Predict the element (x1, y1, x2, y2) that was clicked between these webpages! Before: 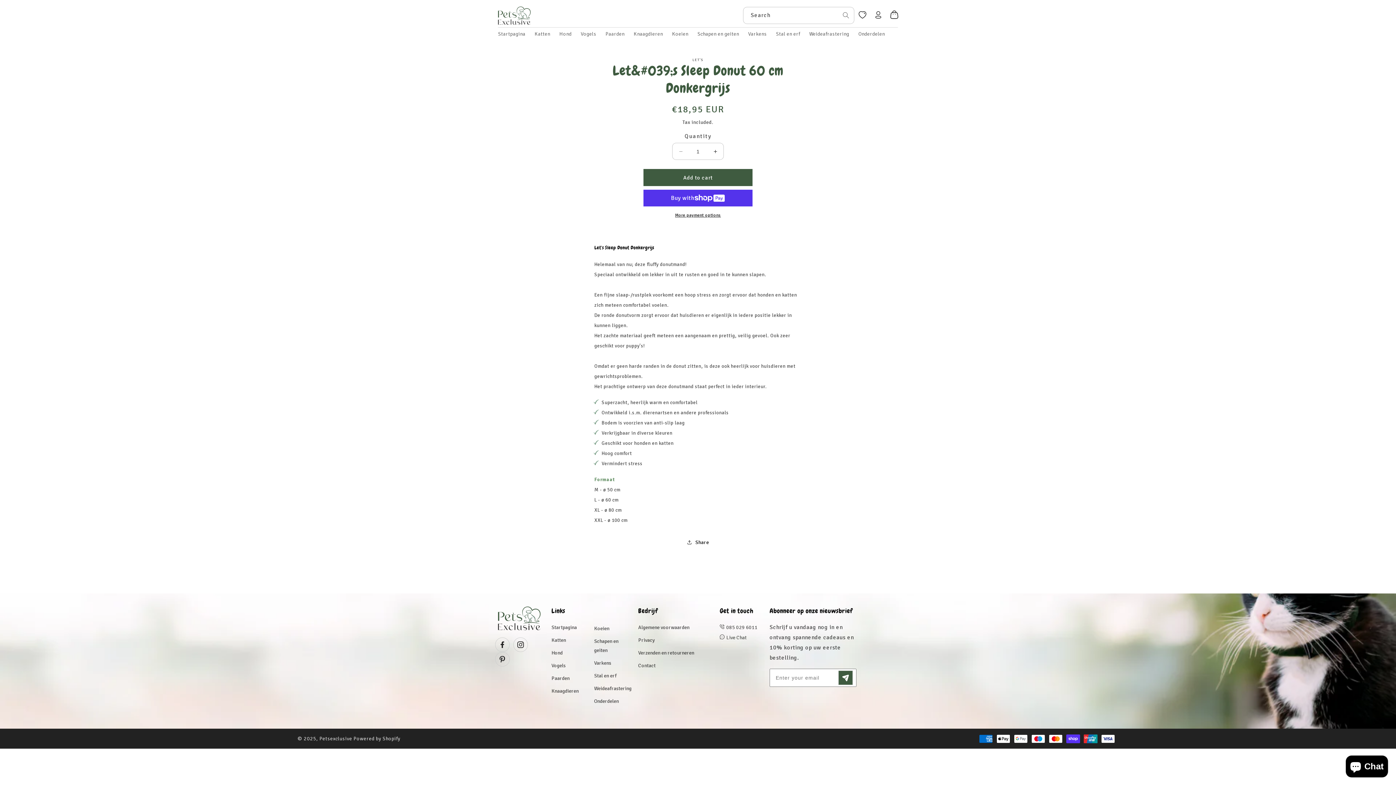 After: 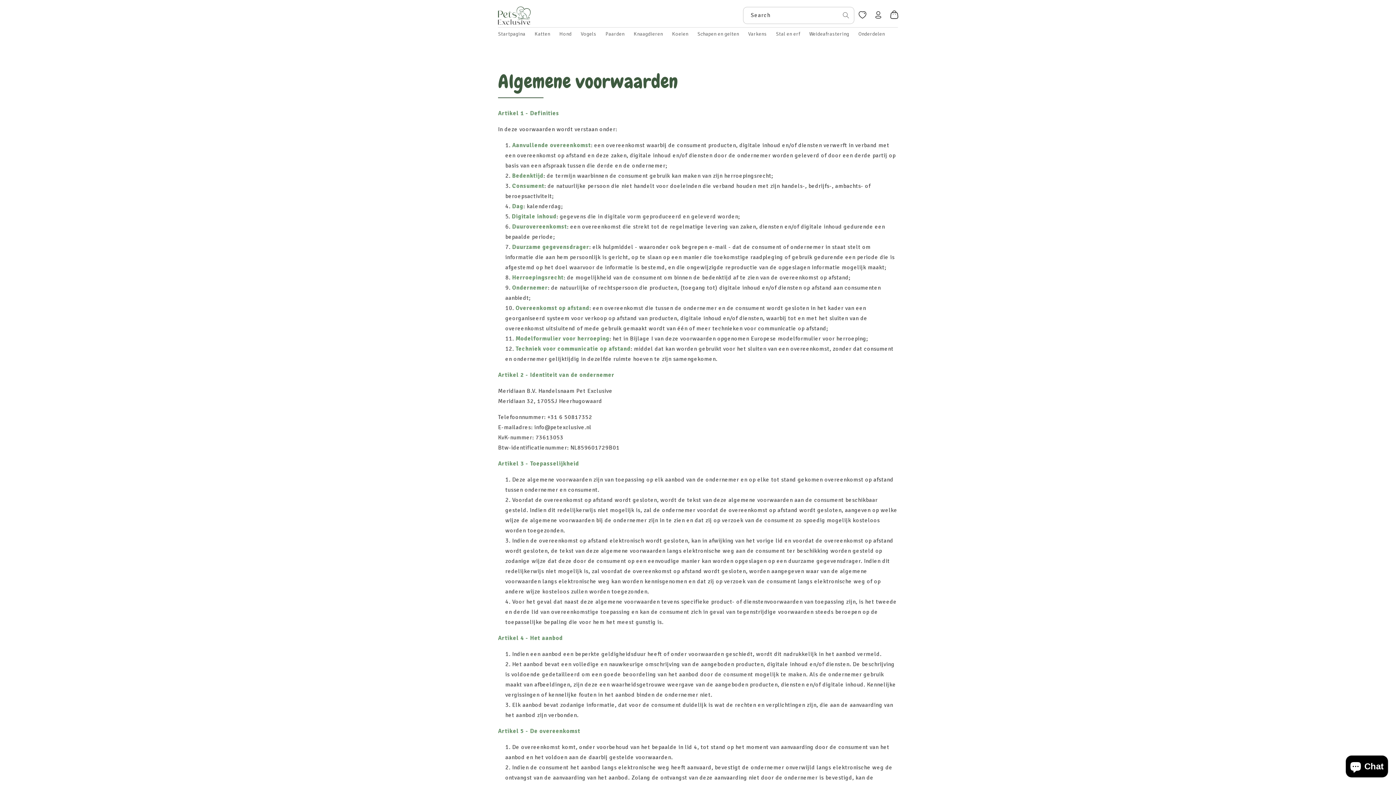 Action: label: Algemene voorwaarden bbox: (638, 623, 689, 634)